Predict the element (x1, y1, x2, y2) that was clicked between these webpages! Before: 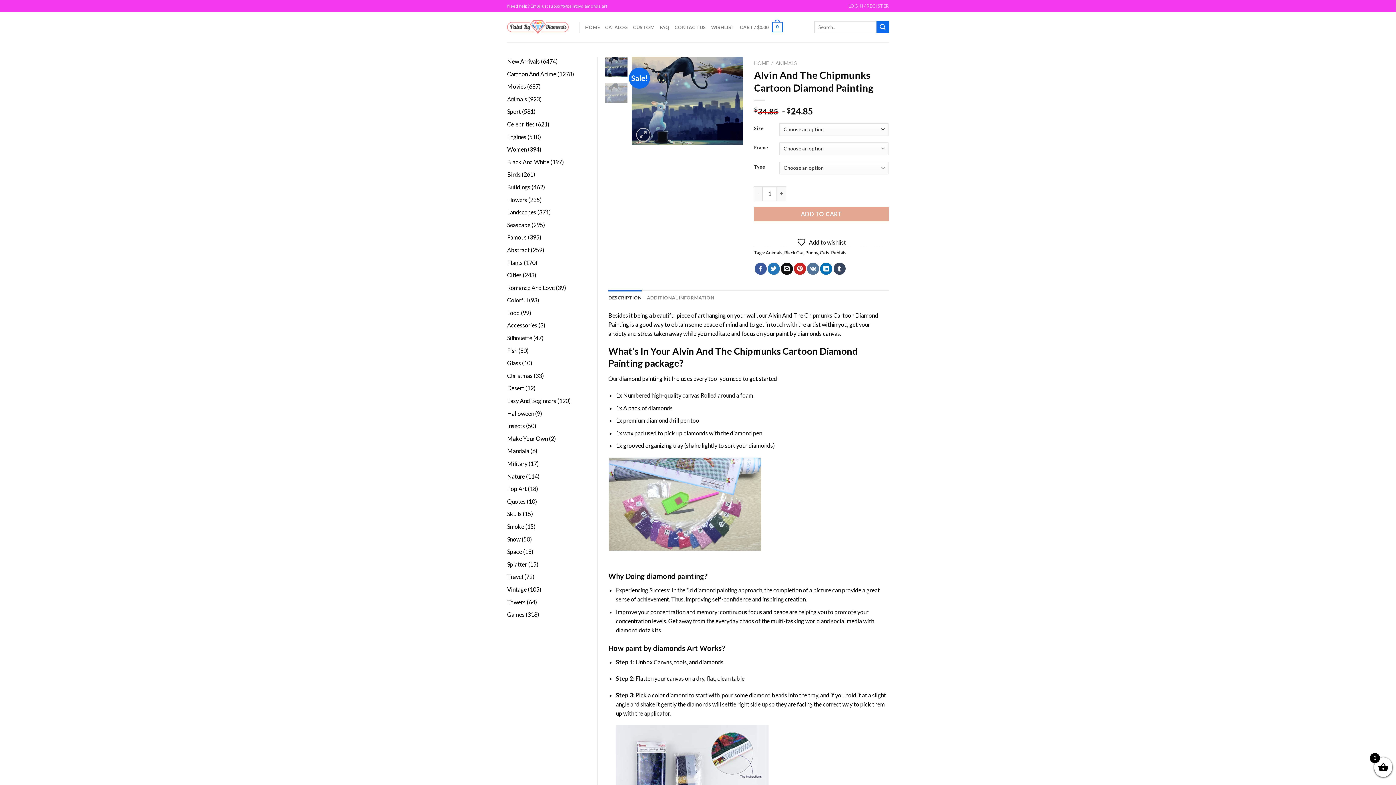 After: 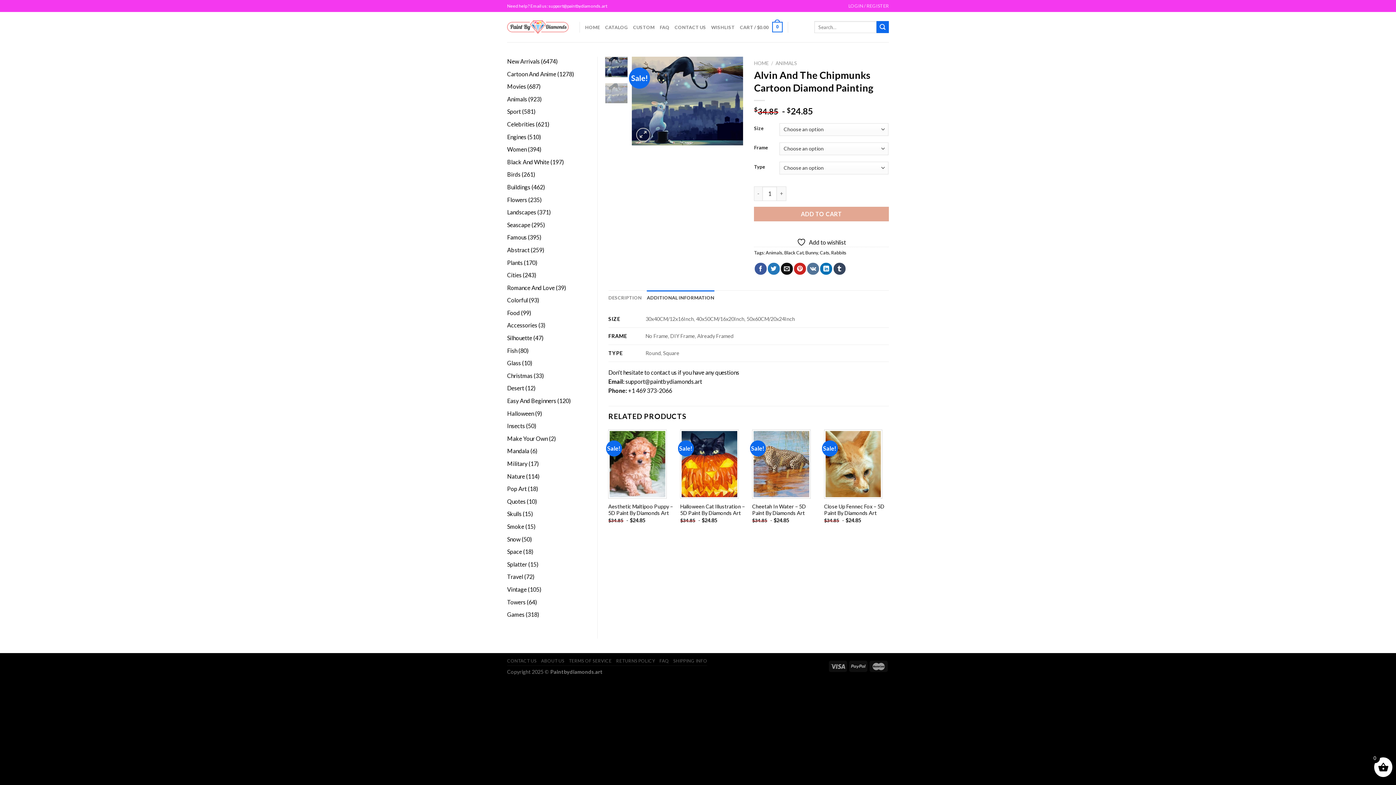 Action: label: ADDITIONAL INFORMATION bbox: (647, 290, 714, 304)